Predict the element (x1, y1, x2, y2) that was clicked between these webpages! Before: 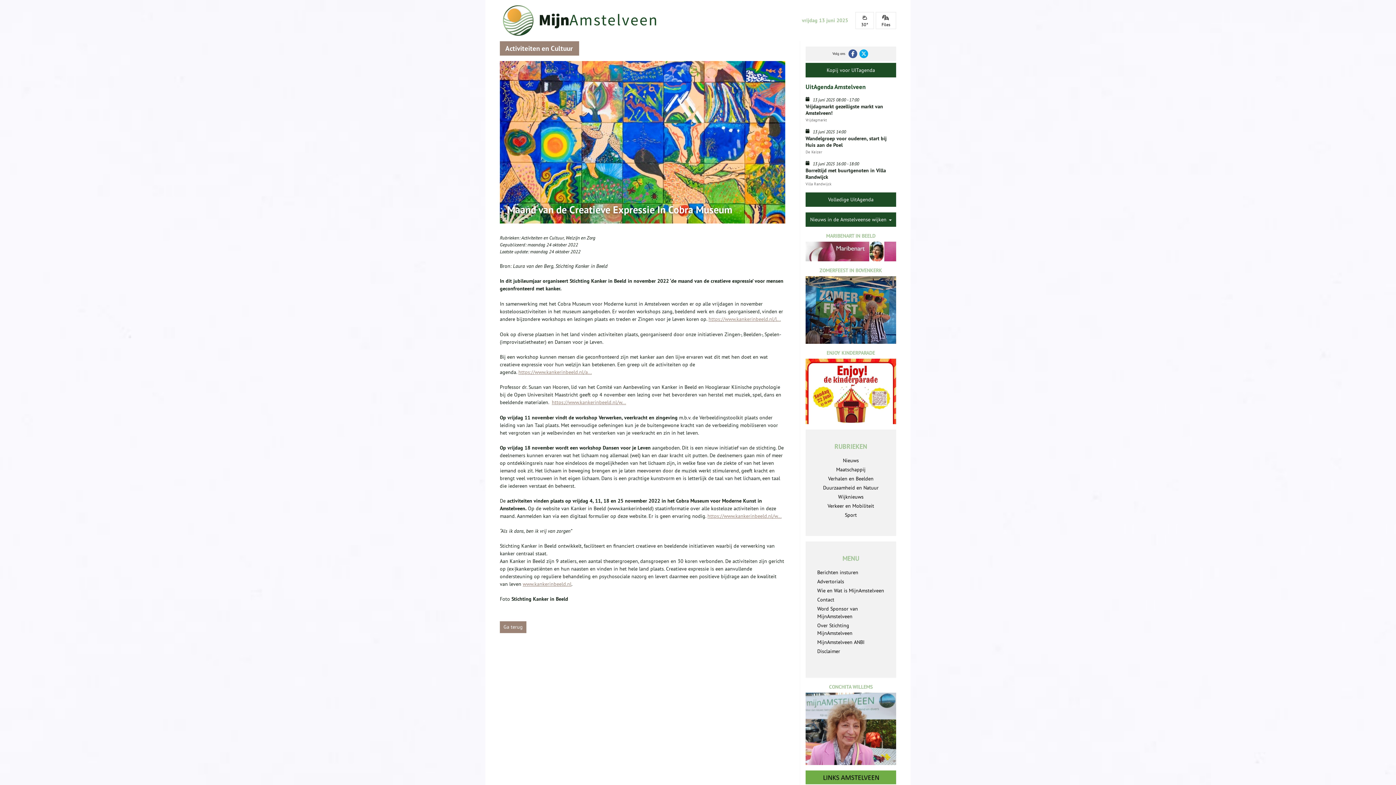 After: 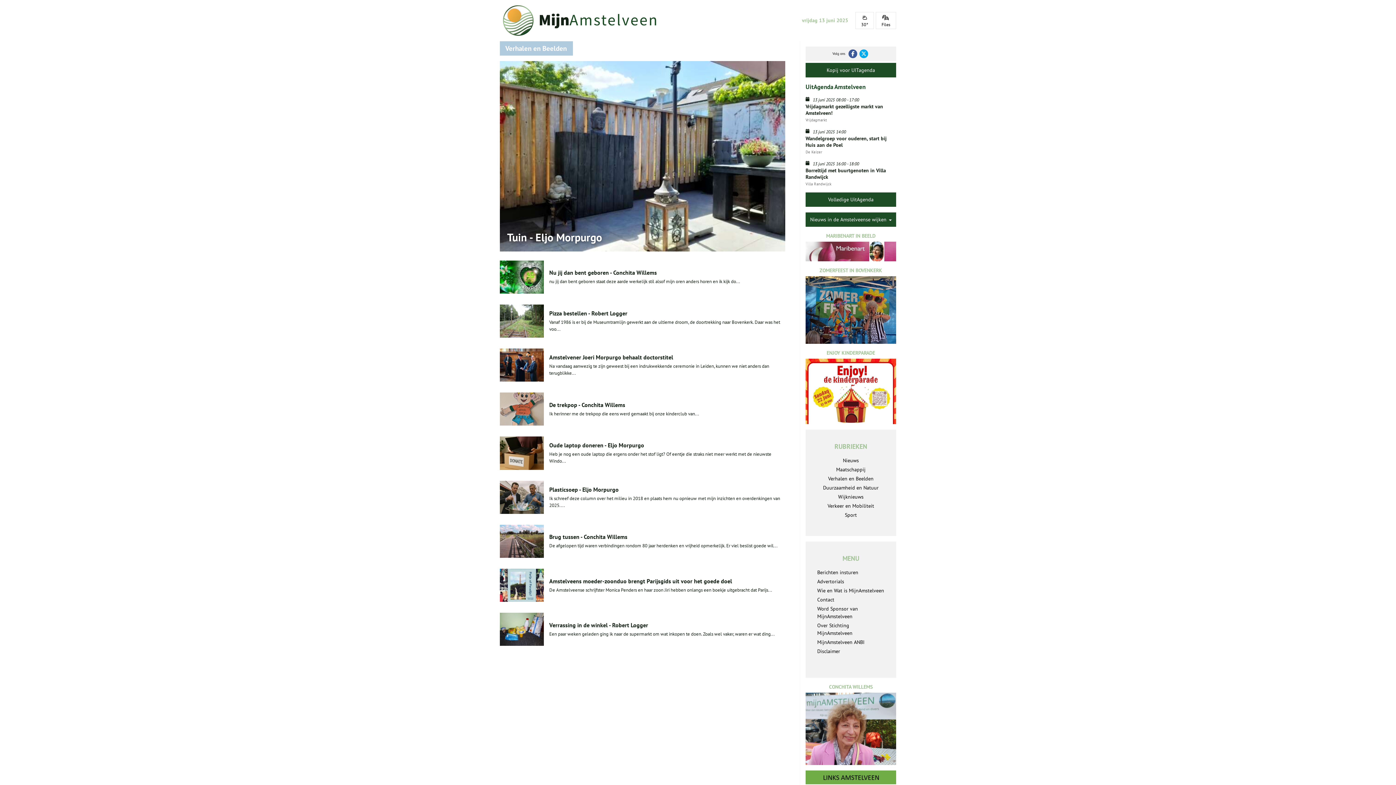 Action: label: Verhalen en Beelden bbox: (811, 474, 890, 483)